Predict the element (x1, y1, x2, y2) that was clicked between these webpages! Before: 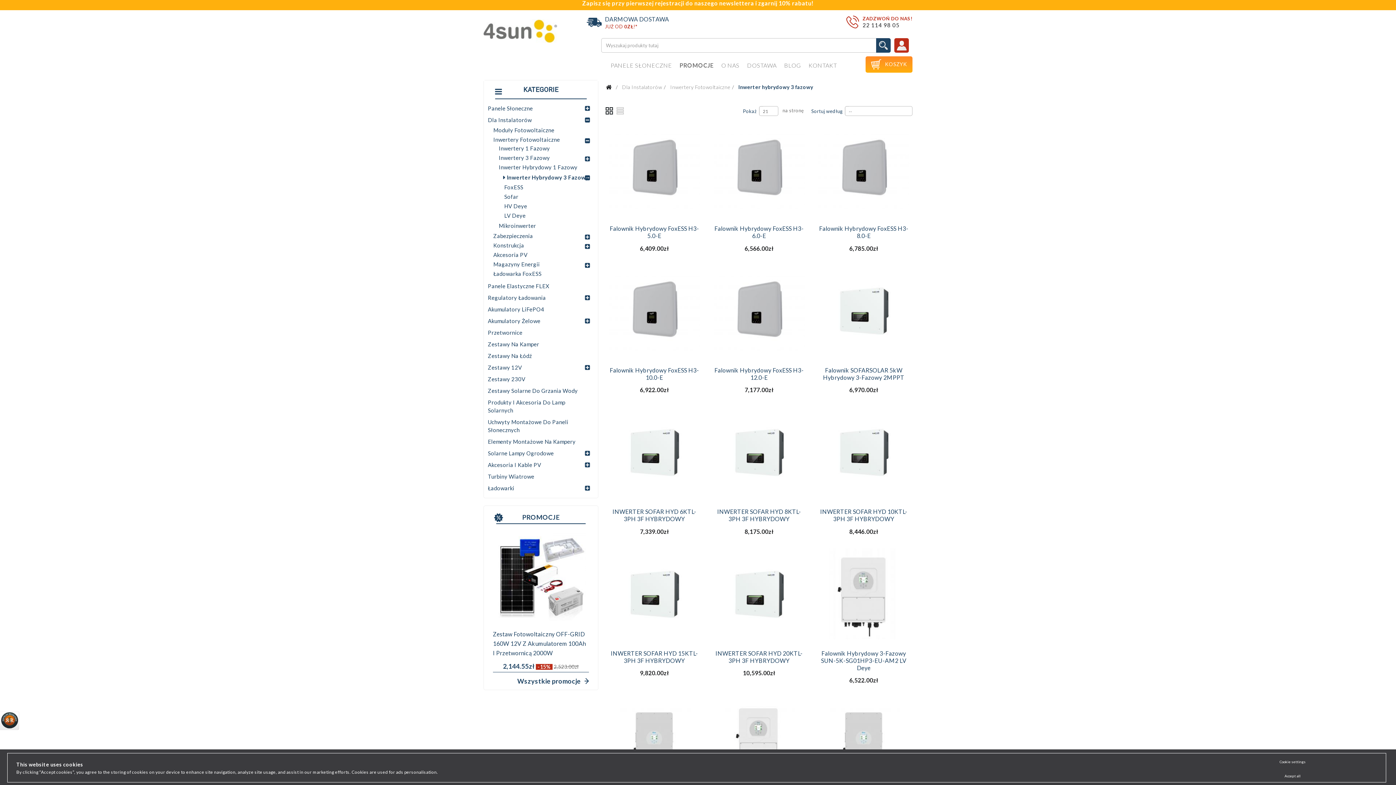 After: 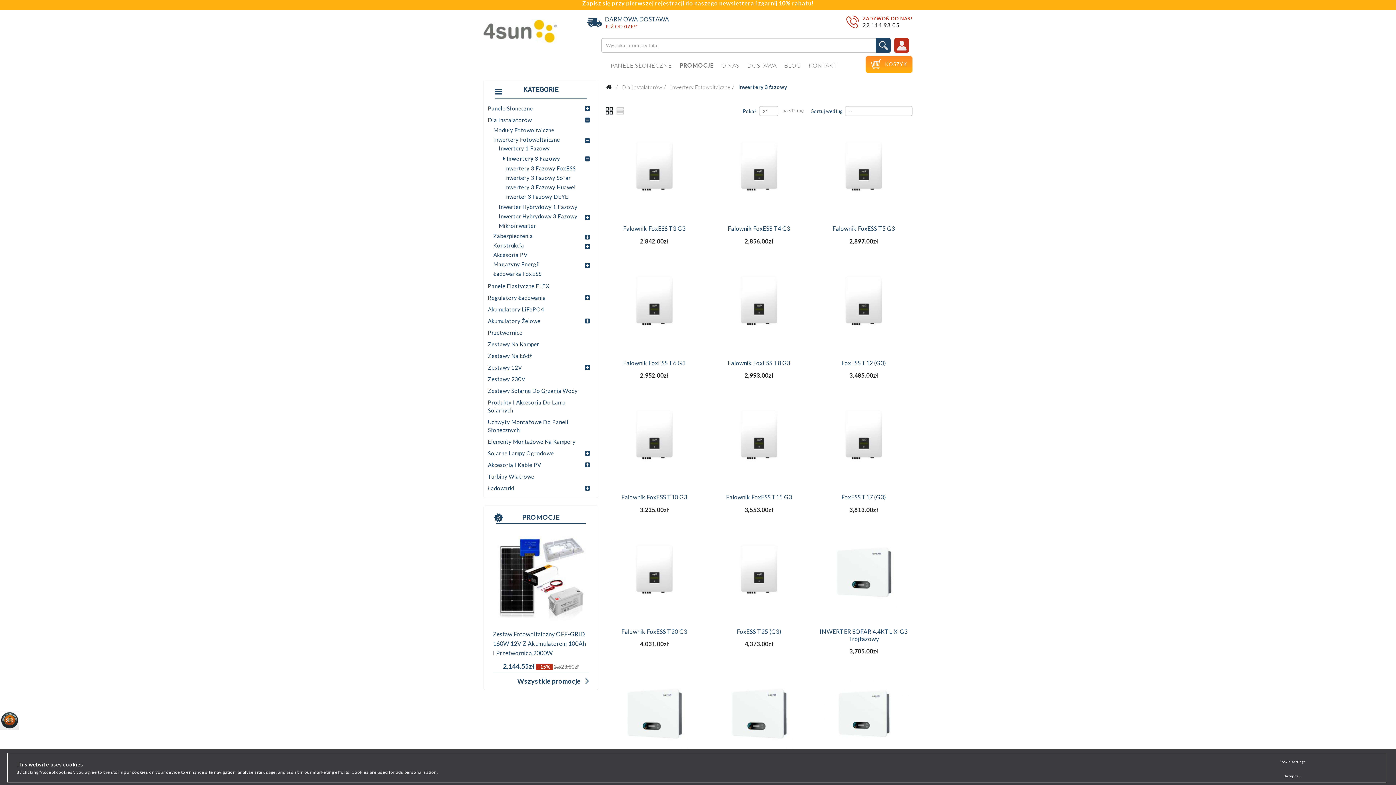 Action: label: Inwertery 3 Fazowy bbox: (498, 153, 594, 161)